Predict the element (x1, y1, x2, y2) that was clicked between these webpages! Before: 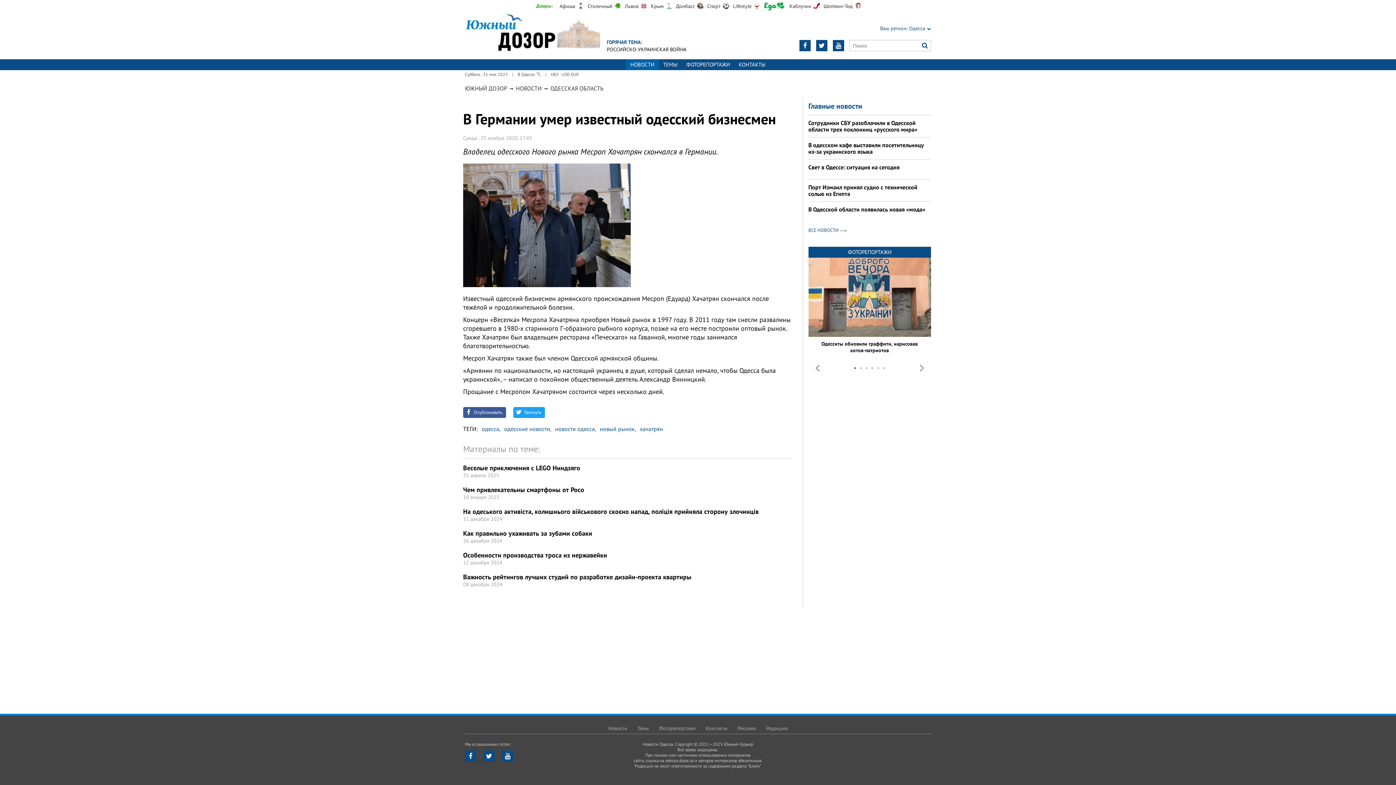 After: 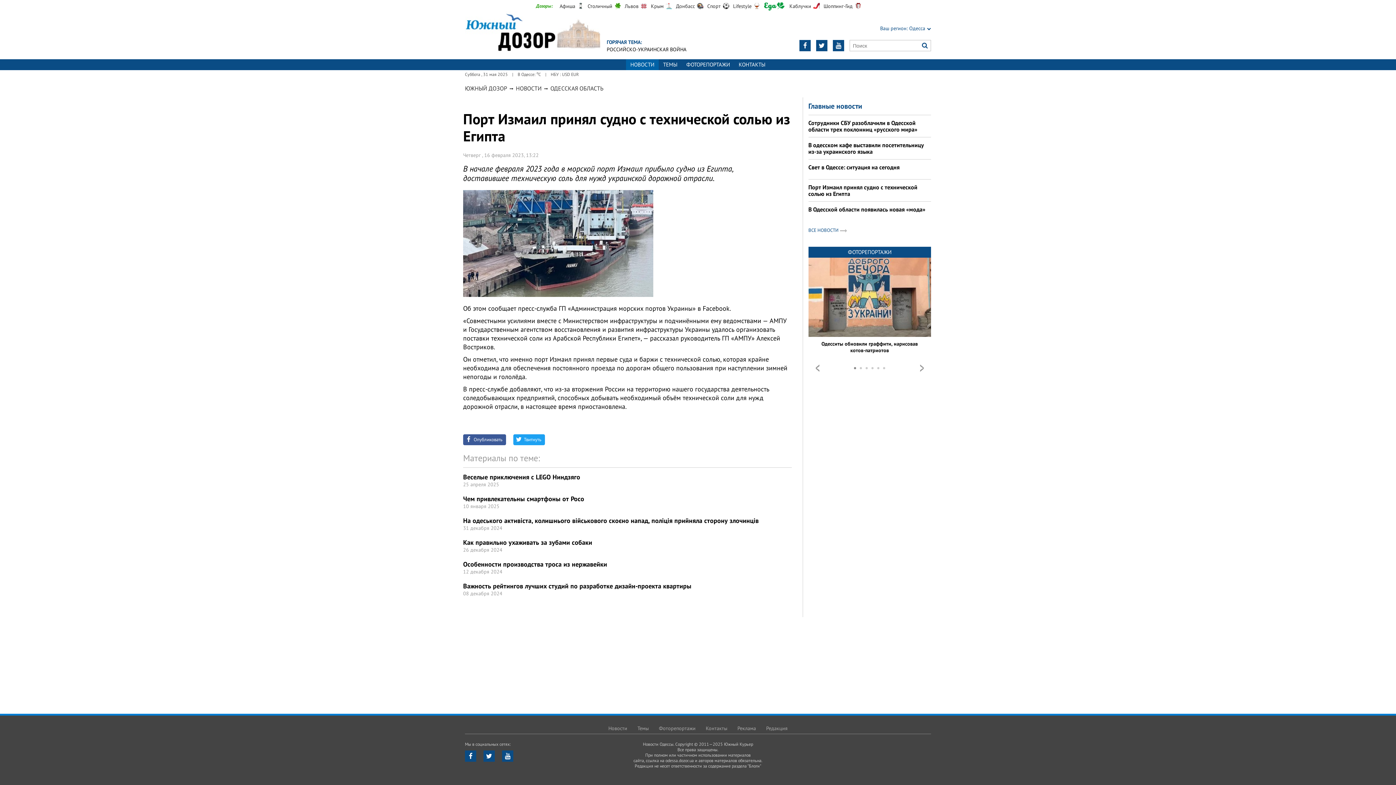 Action: label: Порт Измаил принял судно с технической солью из Египта bbox: (808, 183, 917, 197)